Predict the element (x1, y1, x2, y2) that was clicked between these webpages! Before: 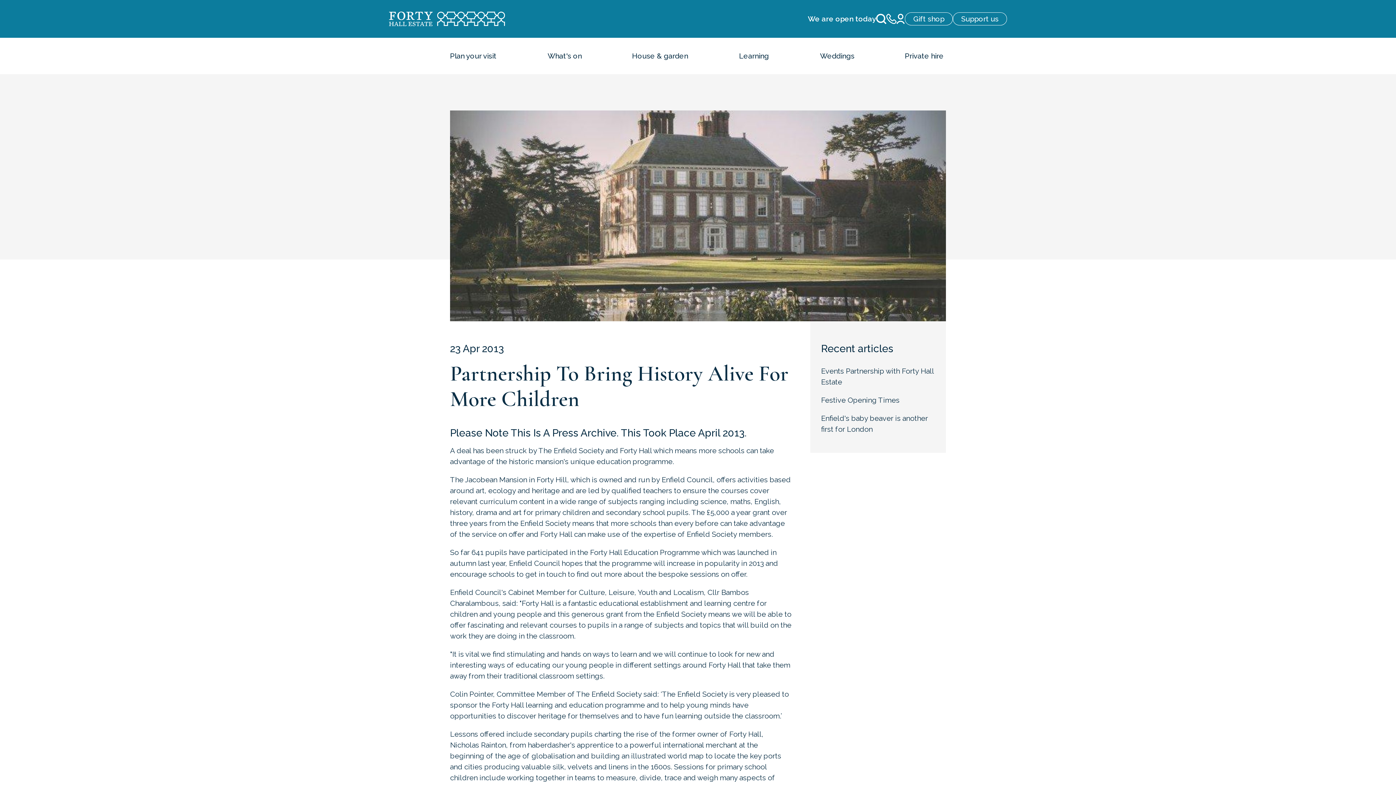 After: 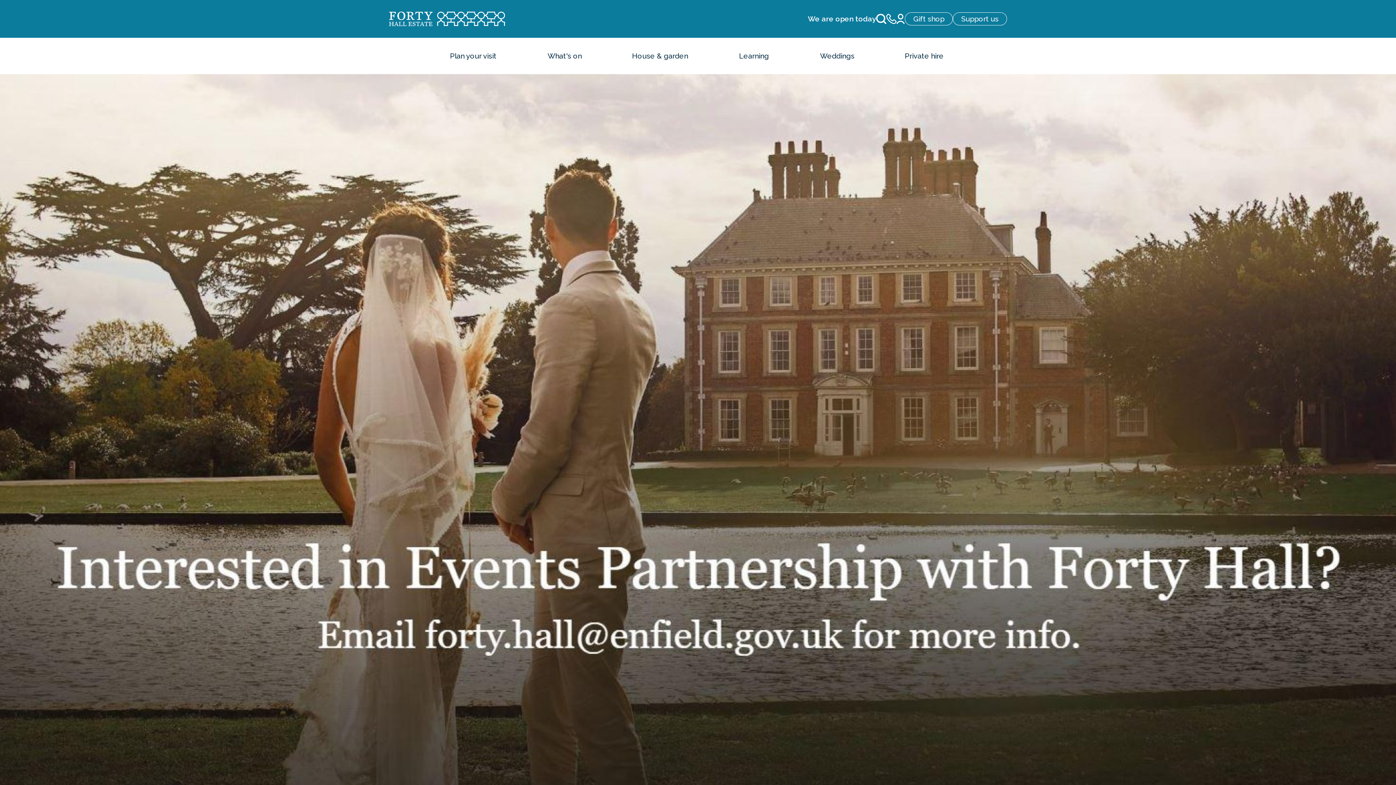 Action: bbox: (389, 11, 505, 26)